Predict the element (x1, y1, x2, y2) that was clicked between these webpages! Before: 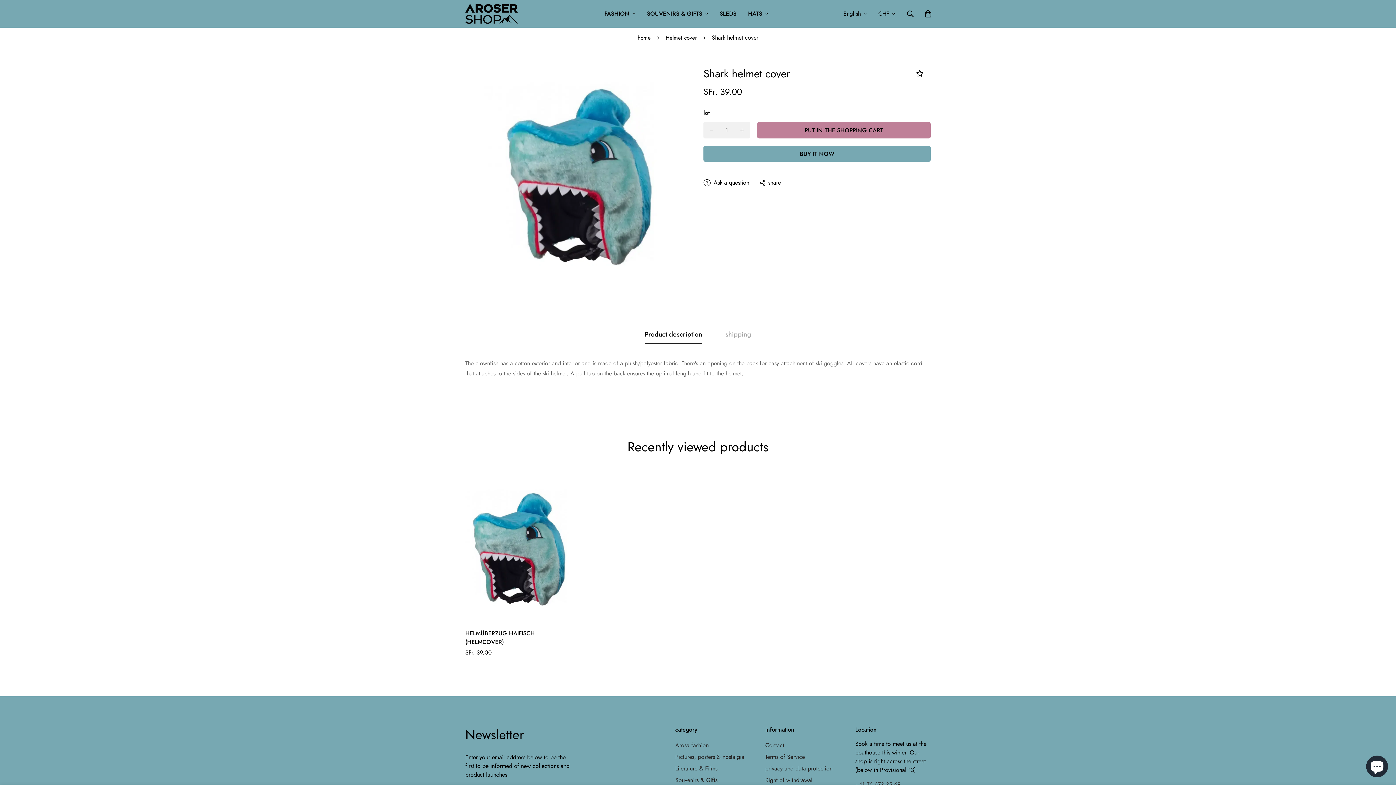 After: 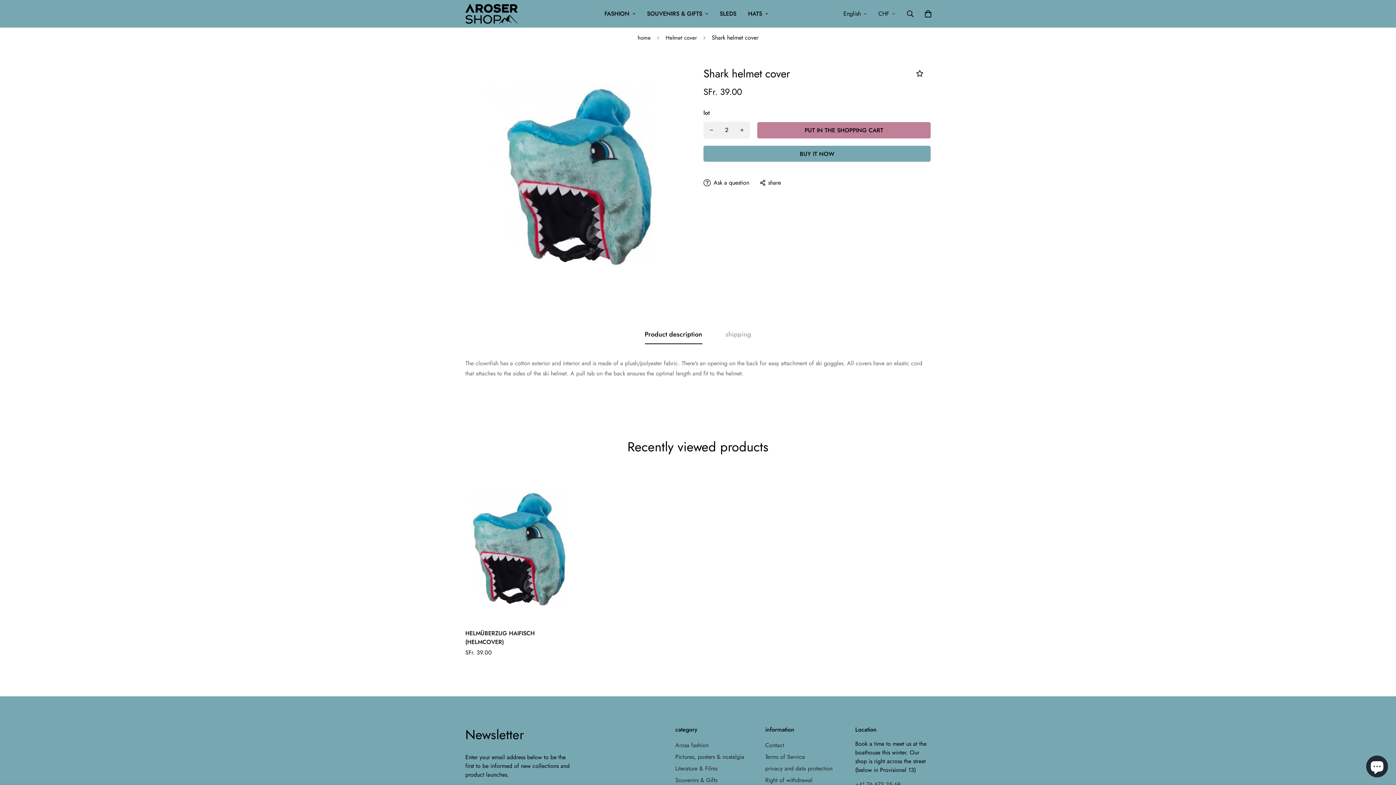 Action: label: Increase the amount of Shark helmet cover by one bbox: (734, 121, 750, 138)